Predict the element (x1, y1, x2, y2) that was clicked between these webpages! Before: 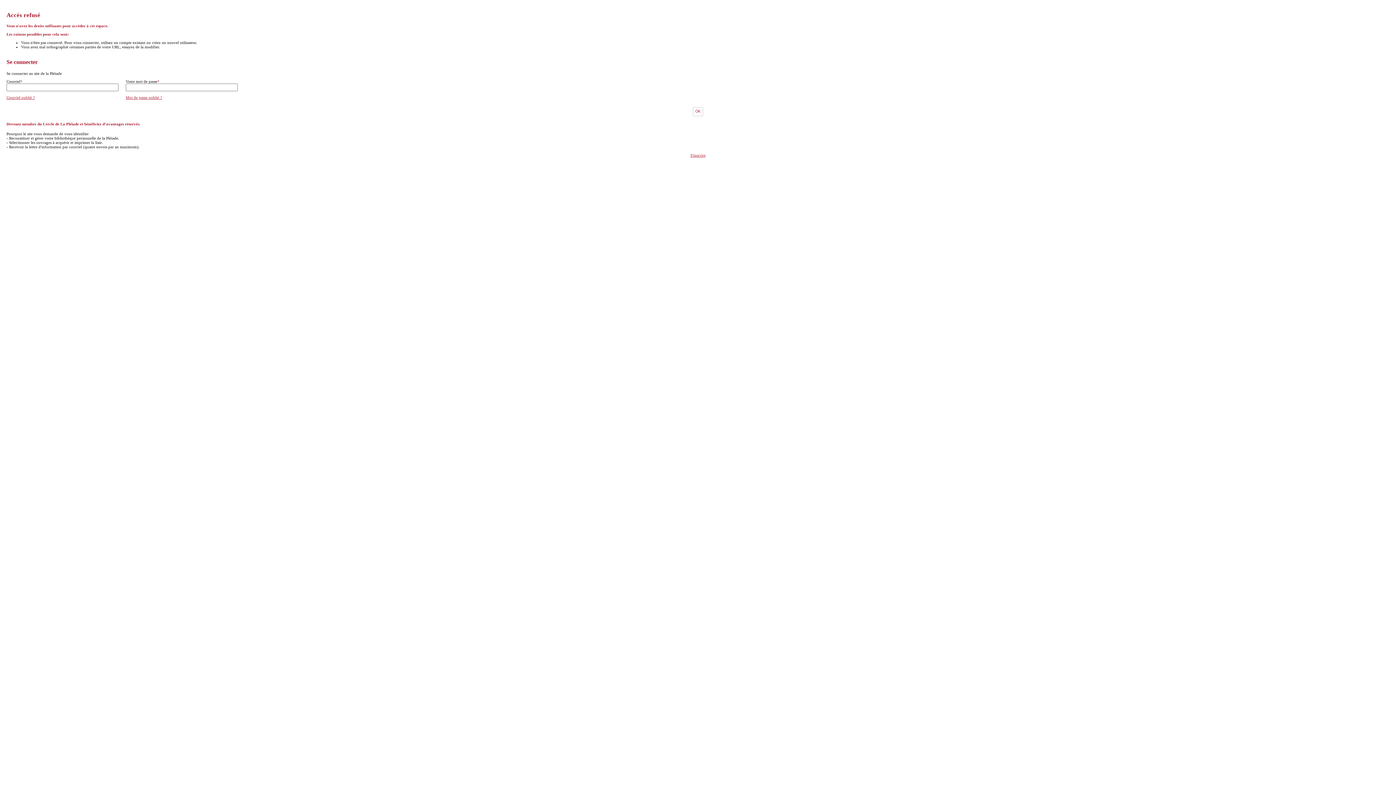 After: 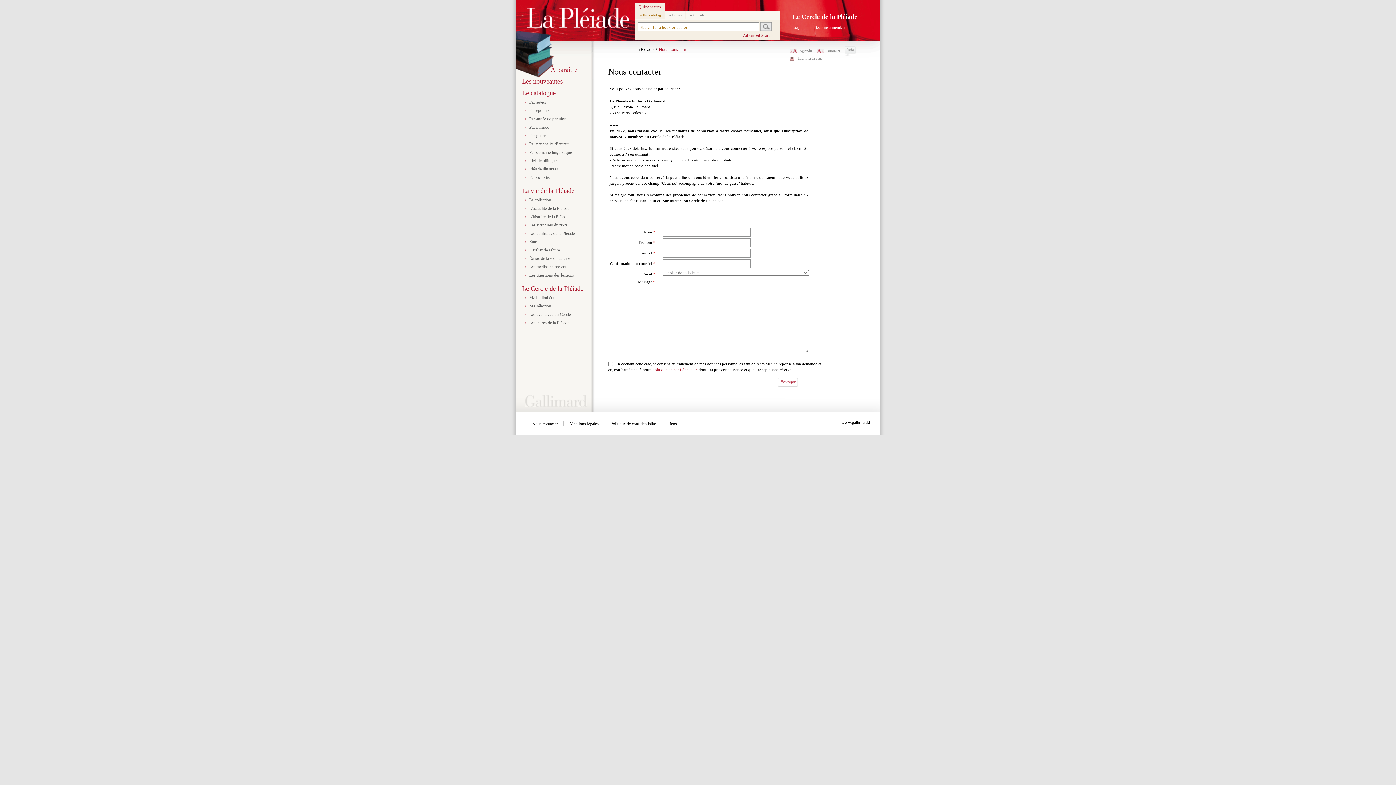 Action: bbox: (6, 95, 34, 99) label: Courriel oublié ?